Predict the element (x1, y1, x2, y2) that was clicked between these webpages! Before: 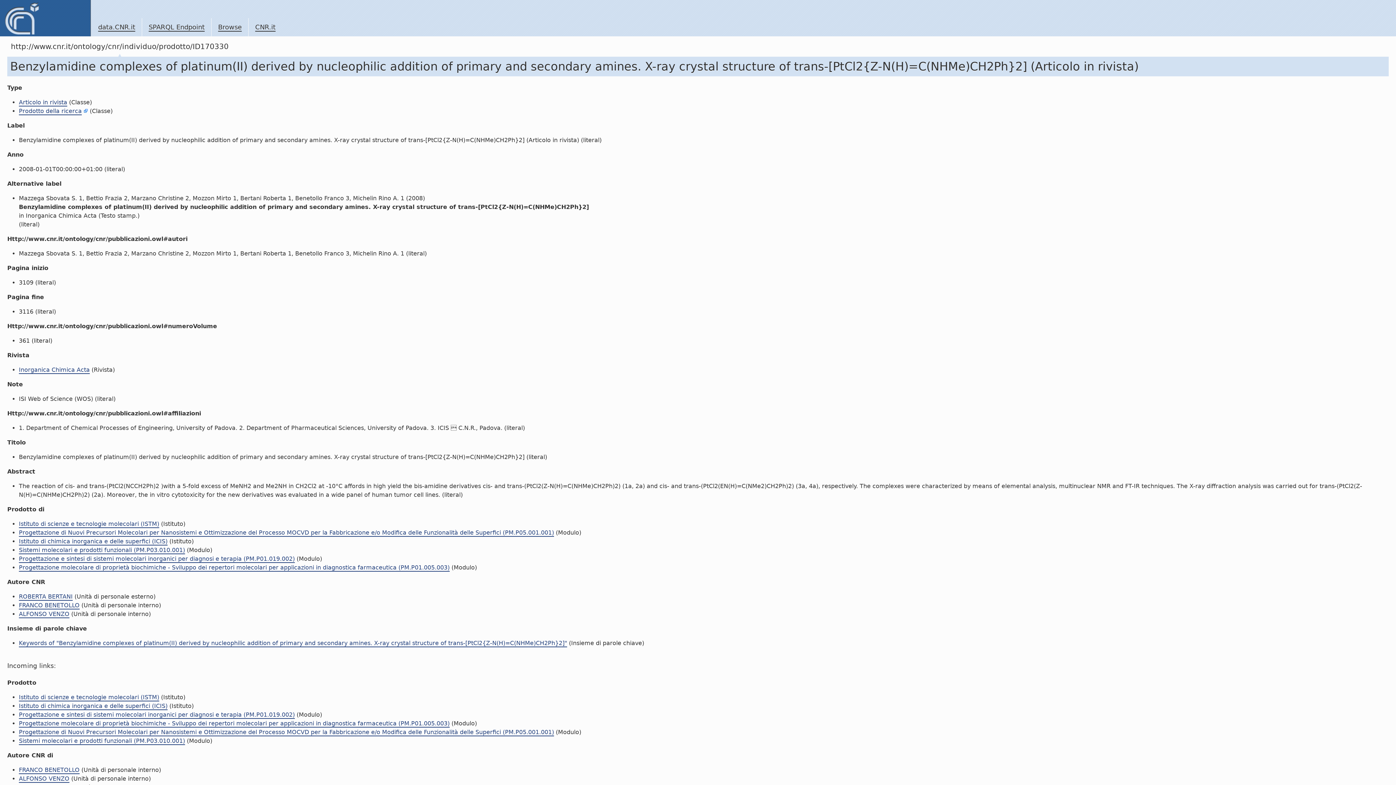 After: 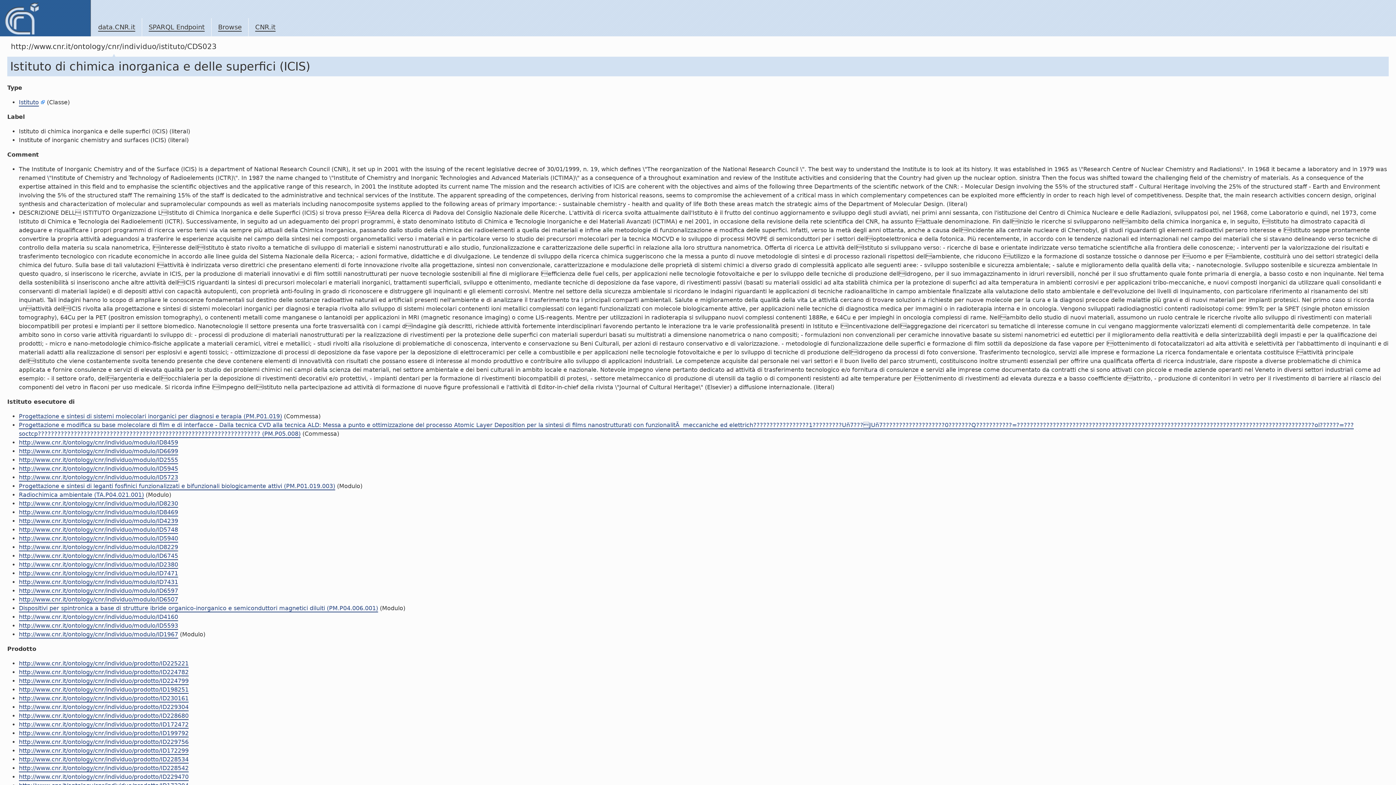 Action: label: Istituto di chimica inorganica e delle superfici (ICIS) bbox: (18, 702, 167, 710)